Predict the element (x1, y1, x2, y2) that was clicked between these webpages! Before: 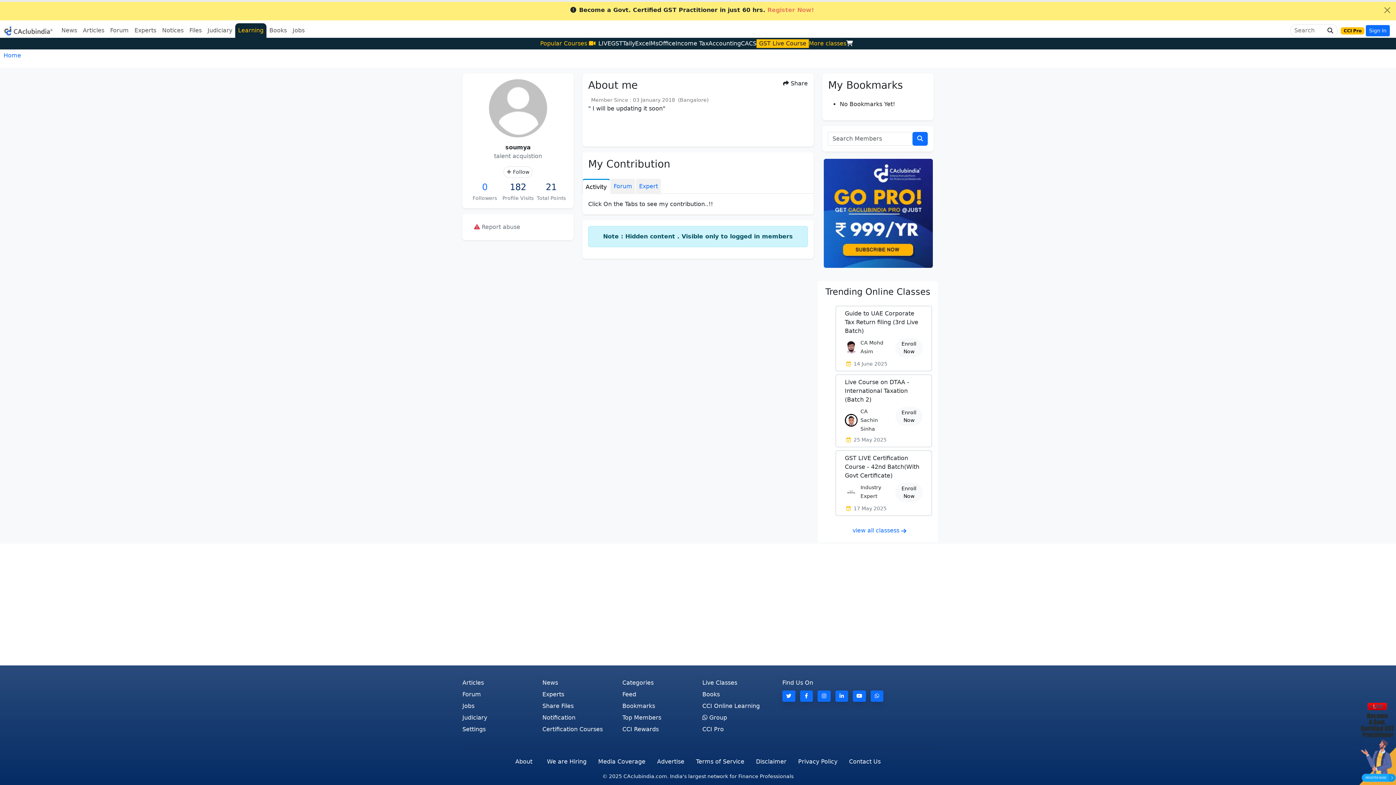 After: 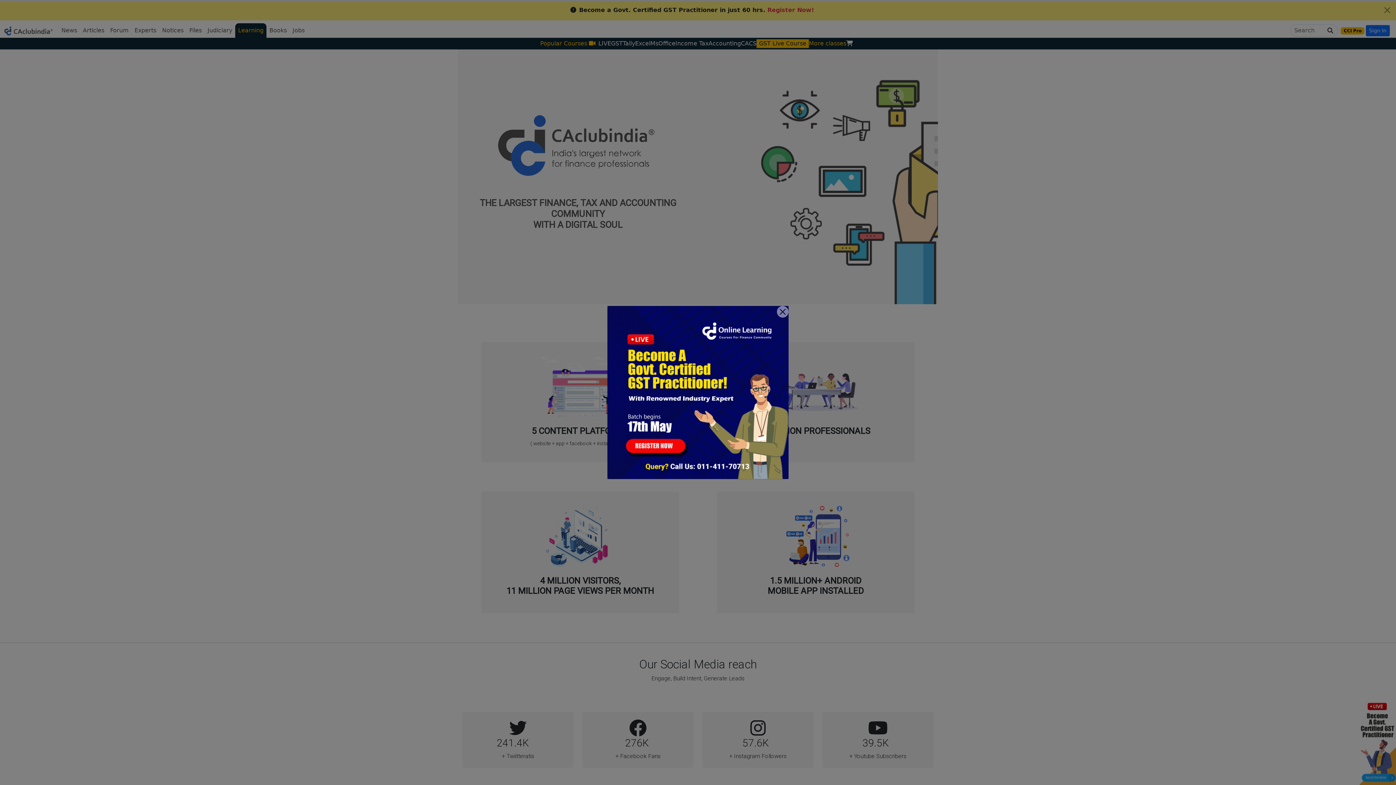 Action: label: Advertise bbox: (651, 753, 690, 770)